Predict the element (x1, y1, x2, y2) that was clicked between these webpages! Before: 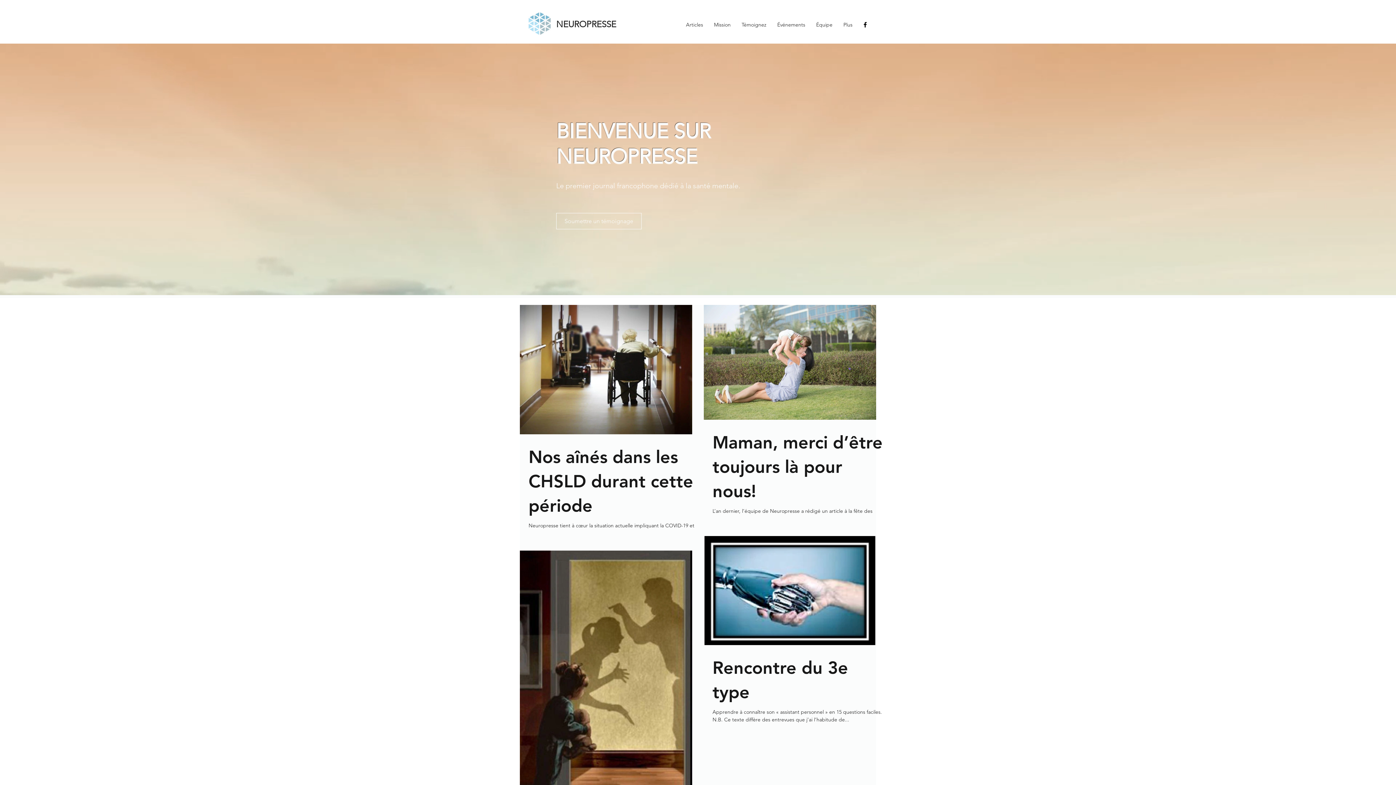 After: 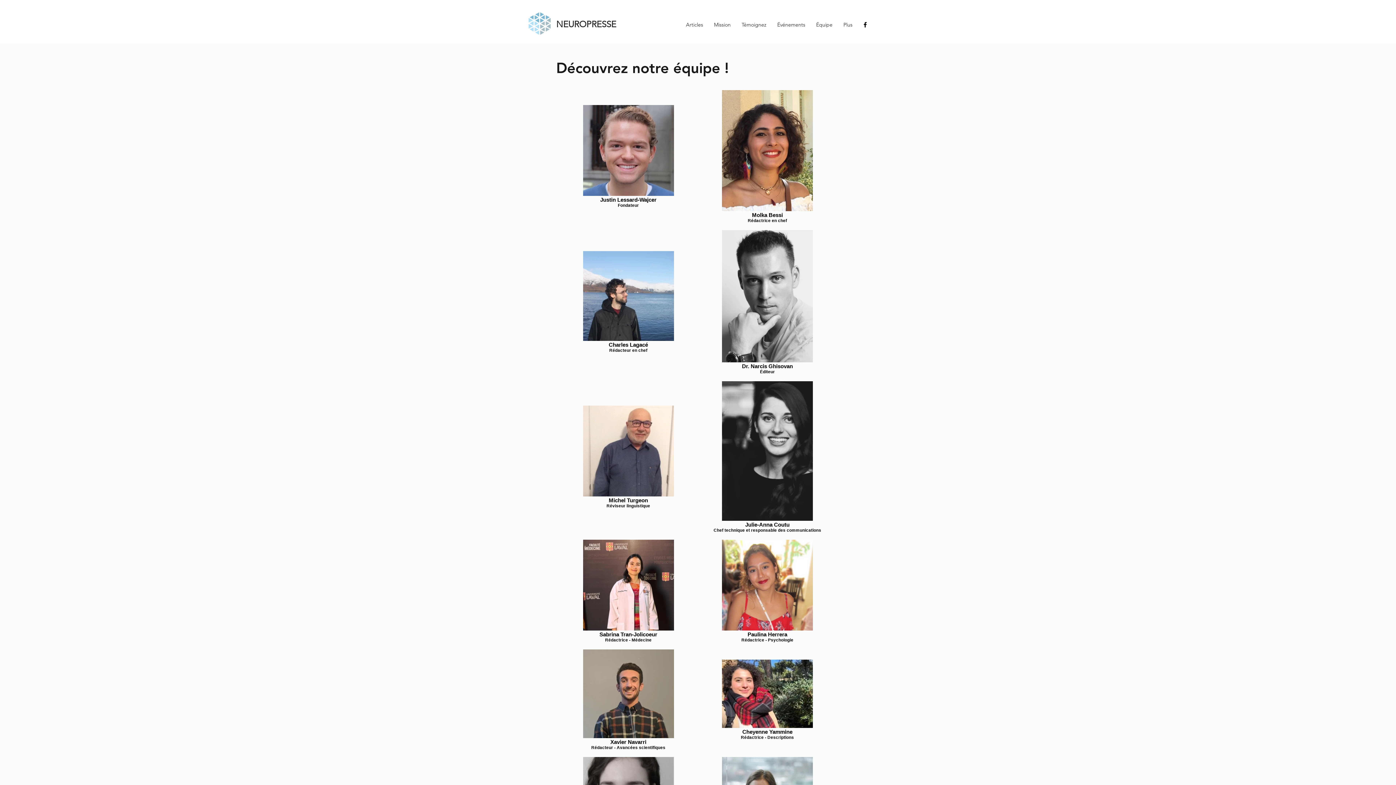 Action: bbox: (810, 19, 838, 30) label: Équipe